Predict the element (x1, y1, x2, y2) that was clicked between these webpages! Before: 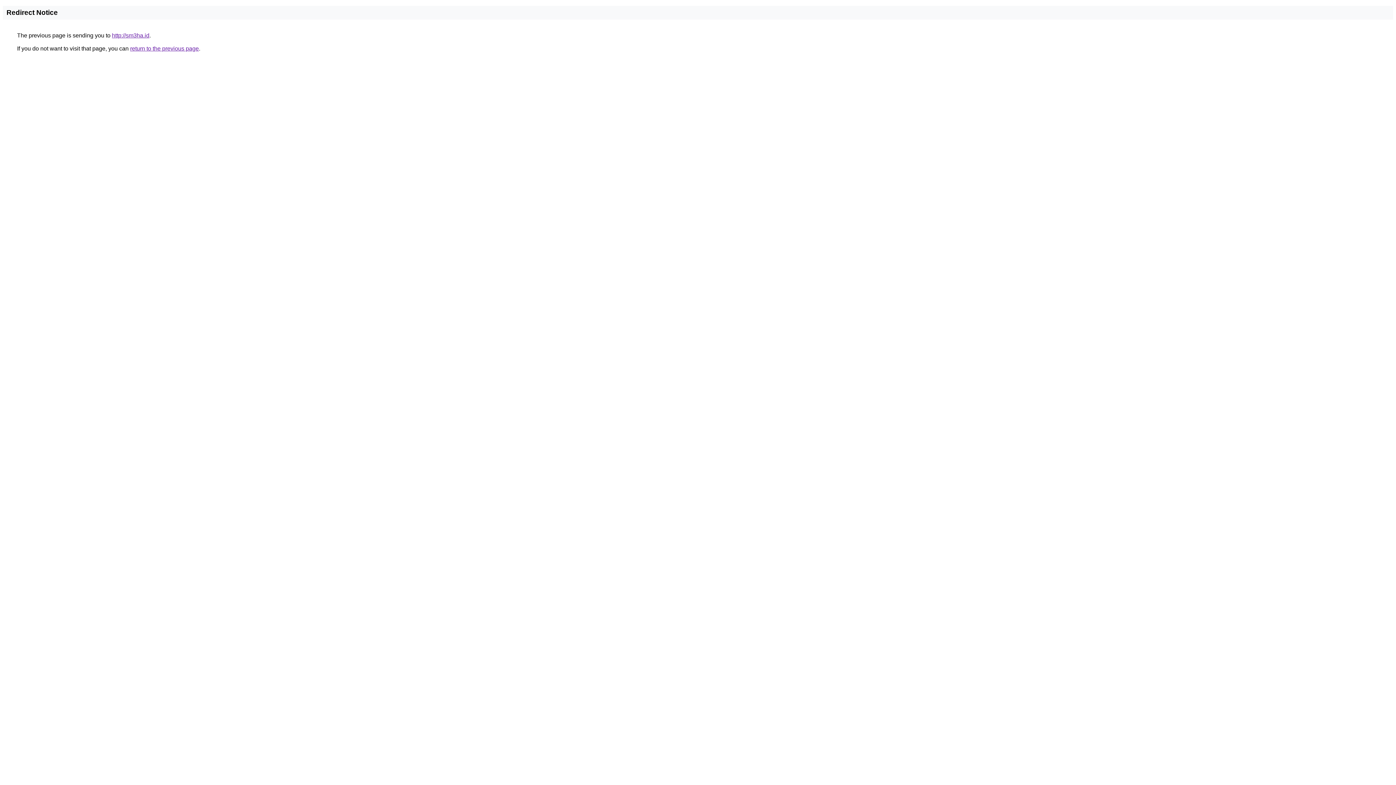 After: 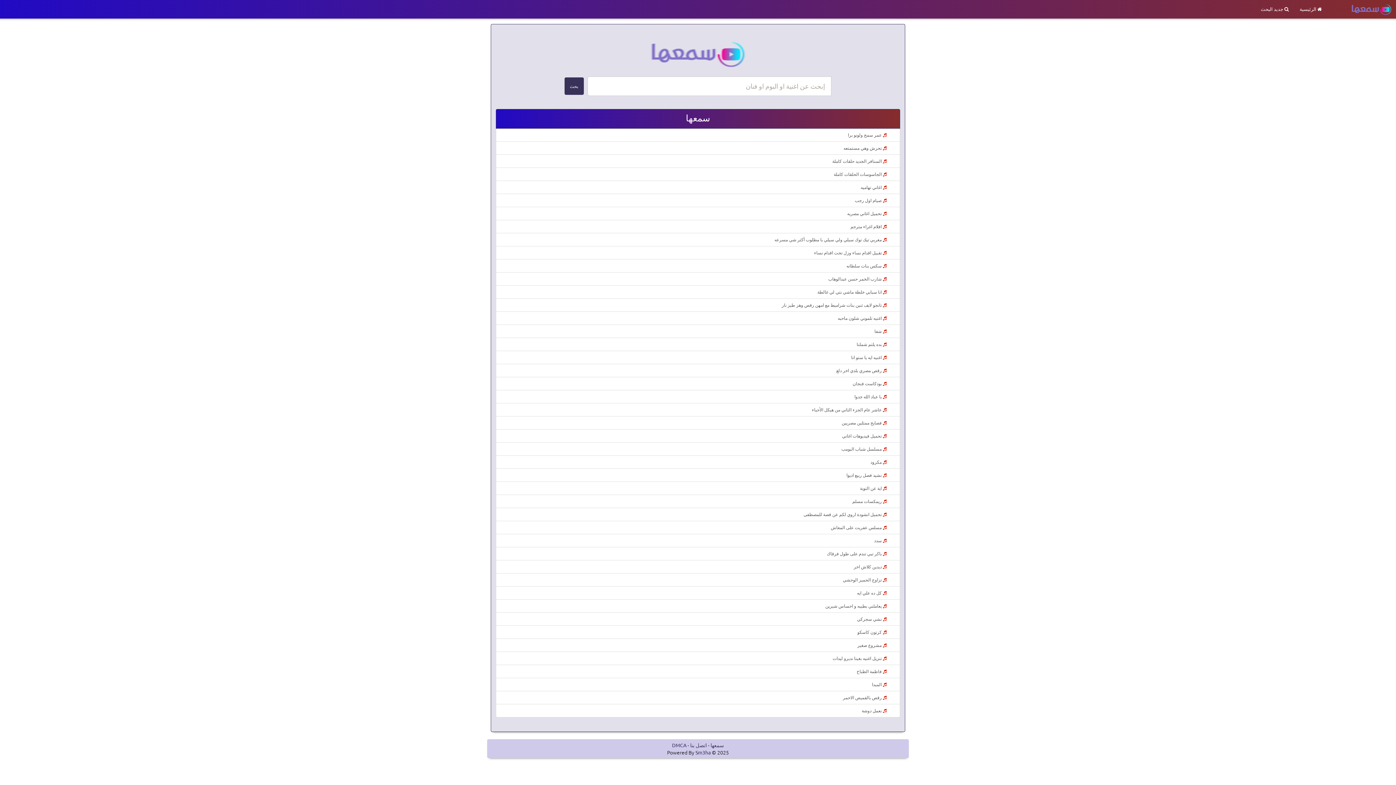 Action: bbox: (112, 32, 149, 38) label: http://sm3ha.id